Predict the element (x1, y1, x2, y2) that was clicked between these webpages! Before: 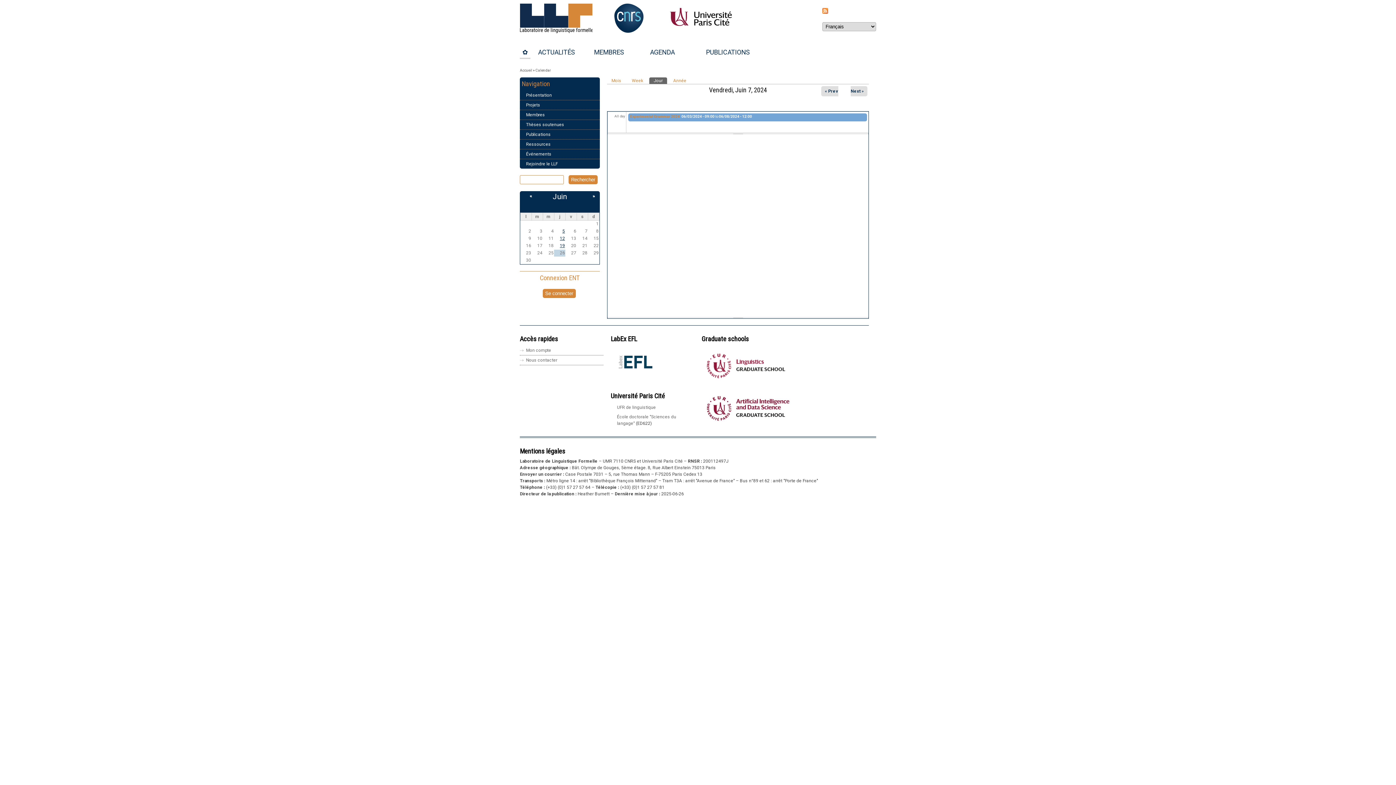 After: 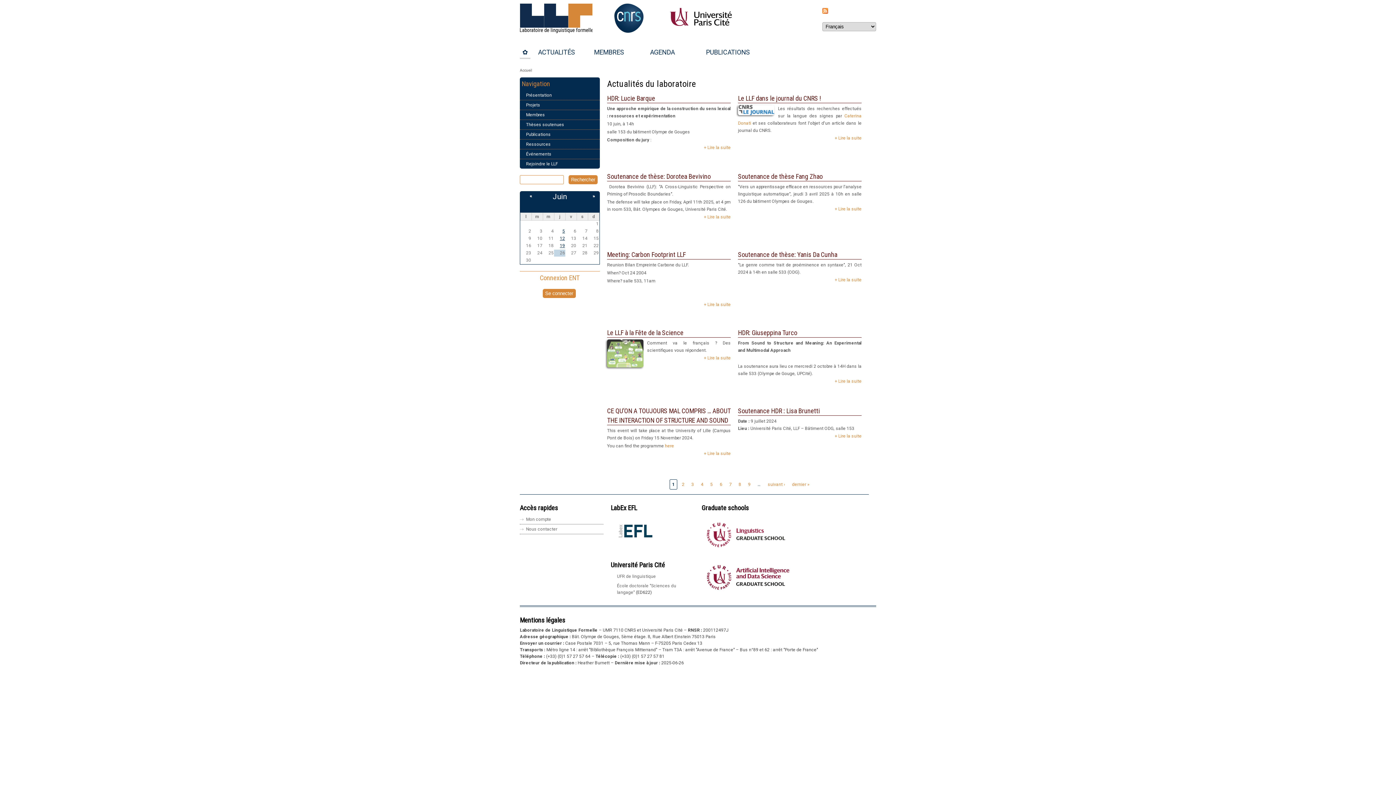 Action: bbox: (533, 45, 589, 59) label: ACTUALITÉS